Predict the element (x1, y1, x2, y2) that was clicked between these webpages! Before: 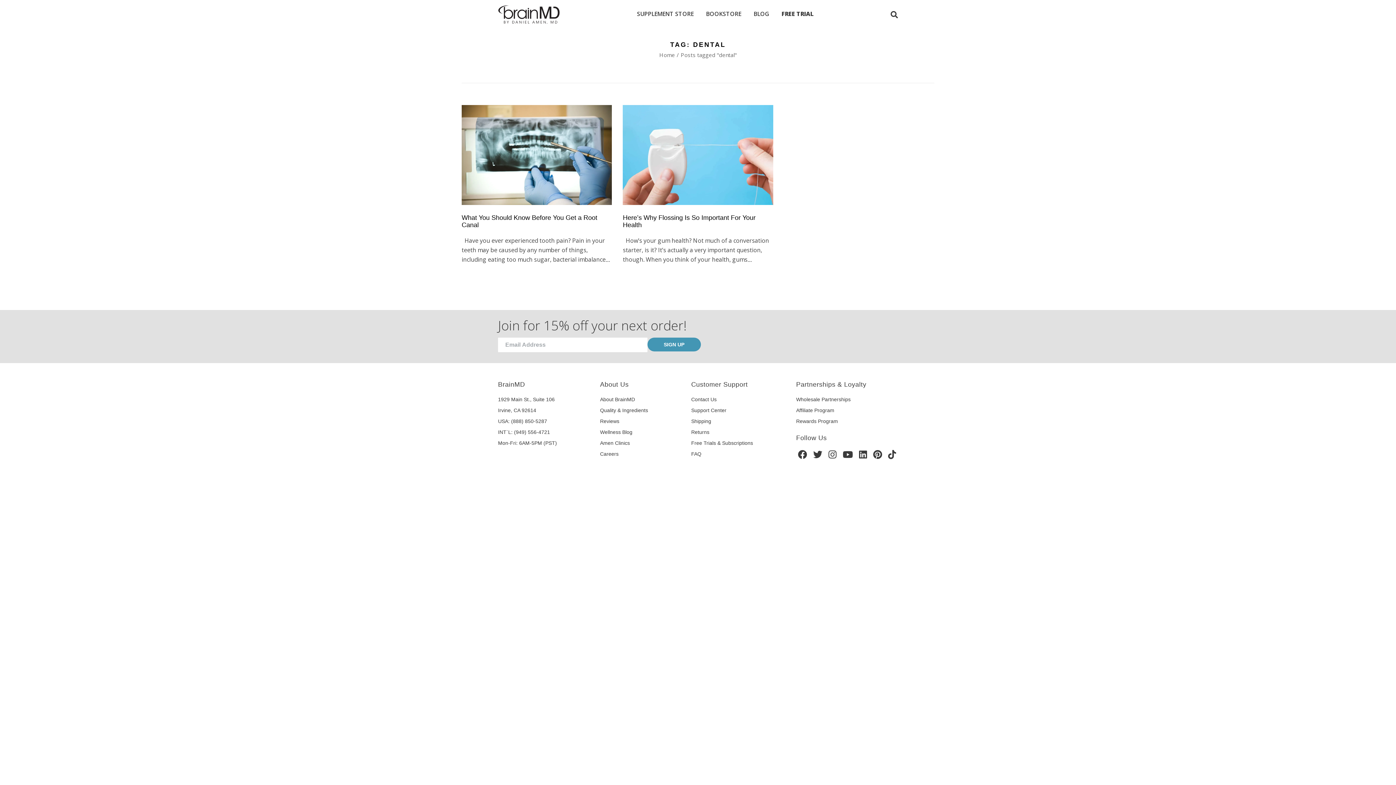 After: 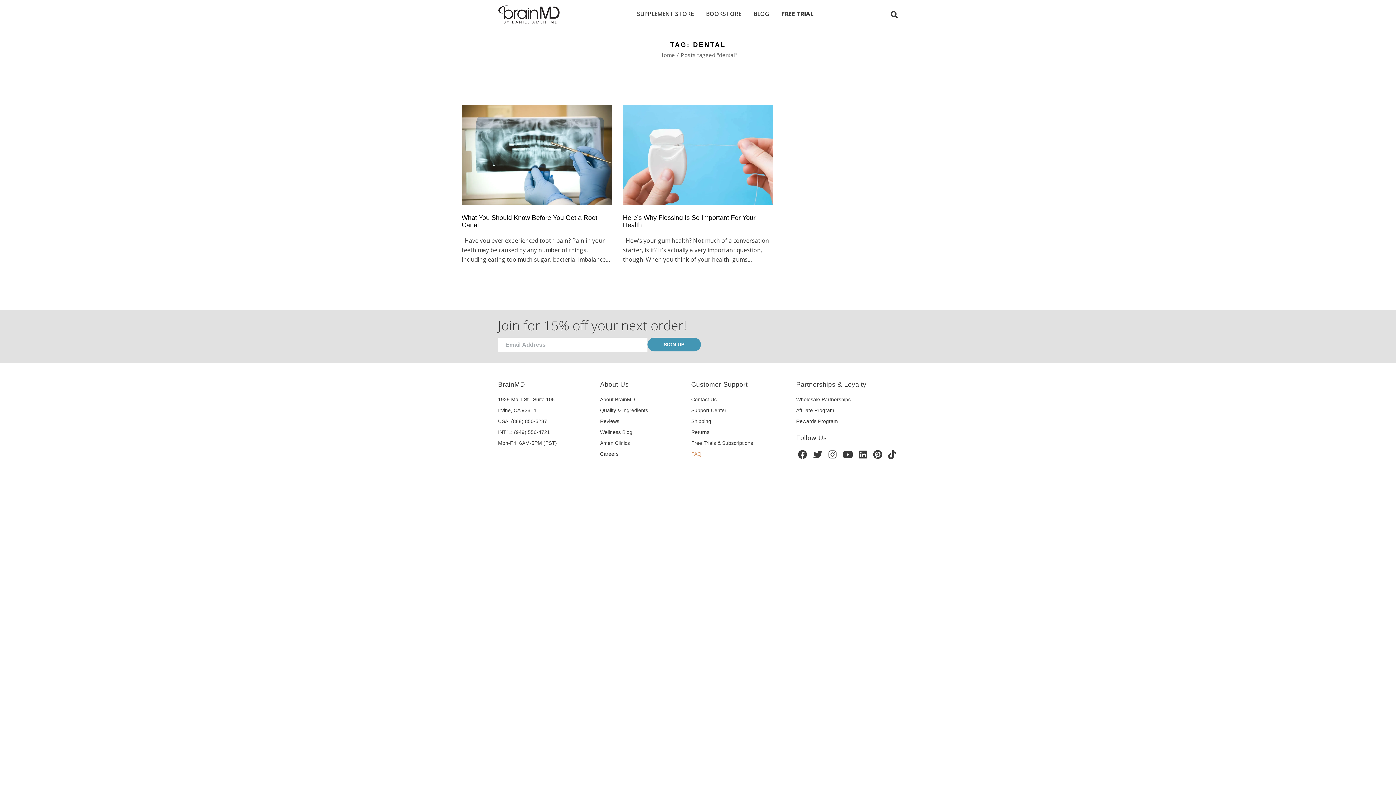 Action: bbox: (691, 451, 701, 457) label: FAQ